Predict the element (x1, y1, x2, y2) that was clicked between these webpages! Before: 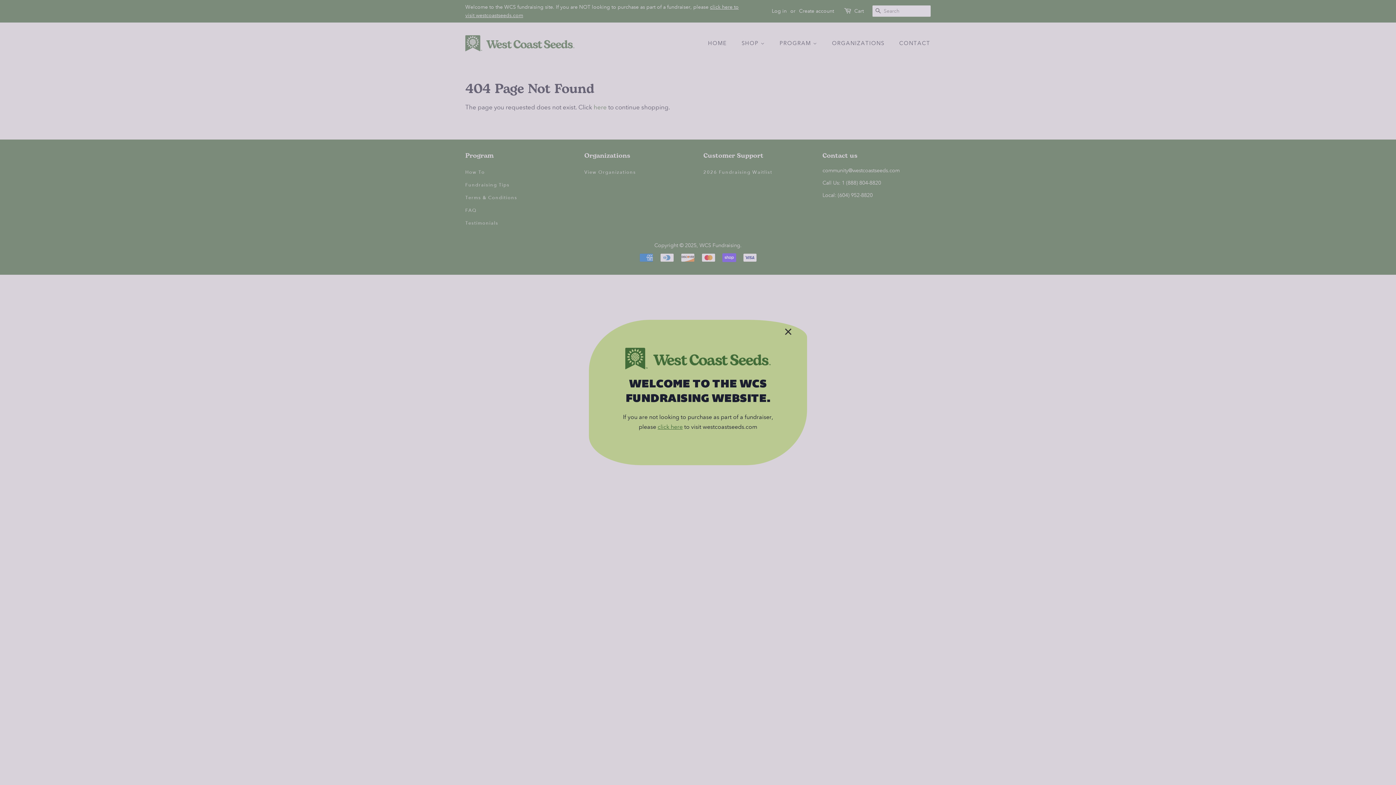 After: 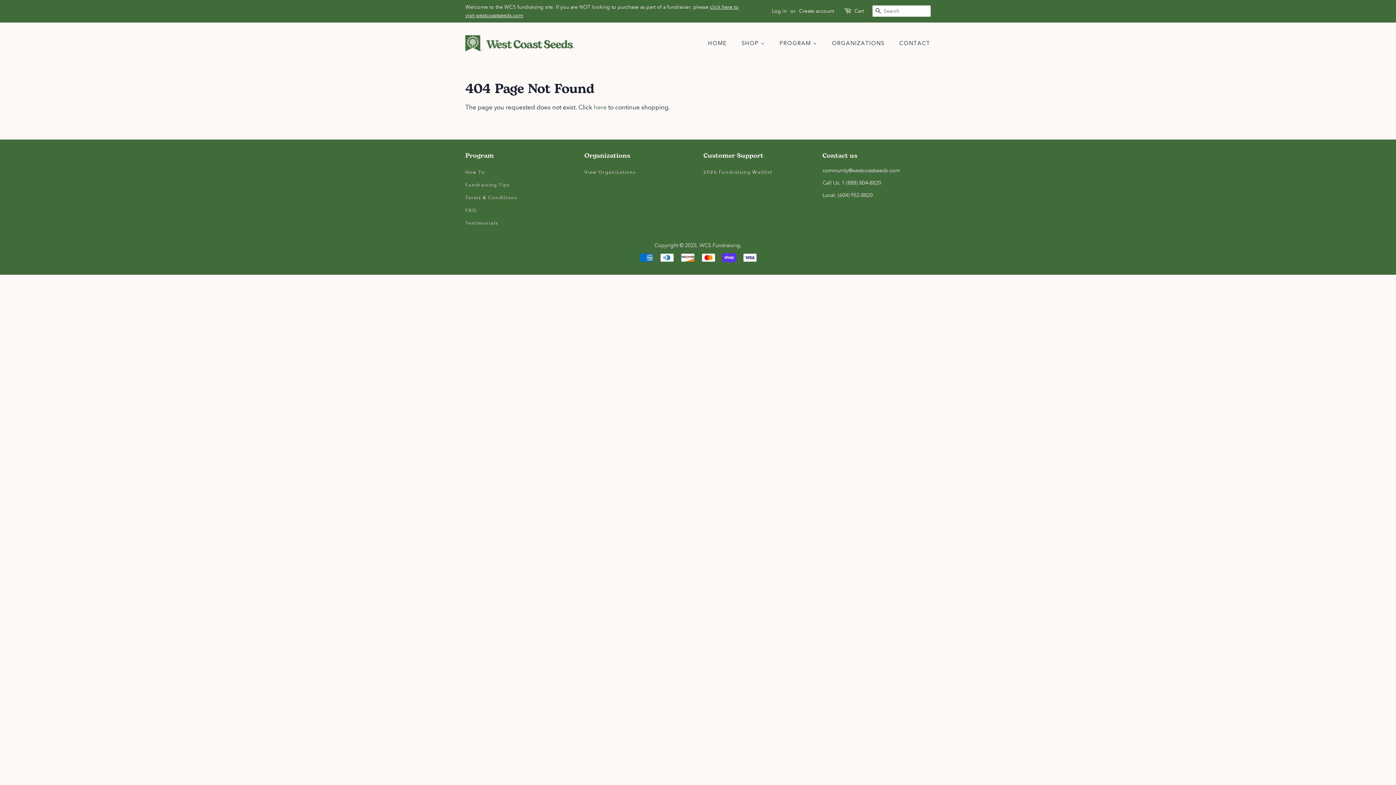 Action: label: × bbox: (780, 323, 796, 339)